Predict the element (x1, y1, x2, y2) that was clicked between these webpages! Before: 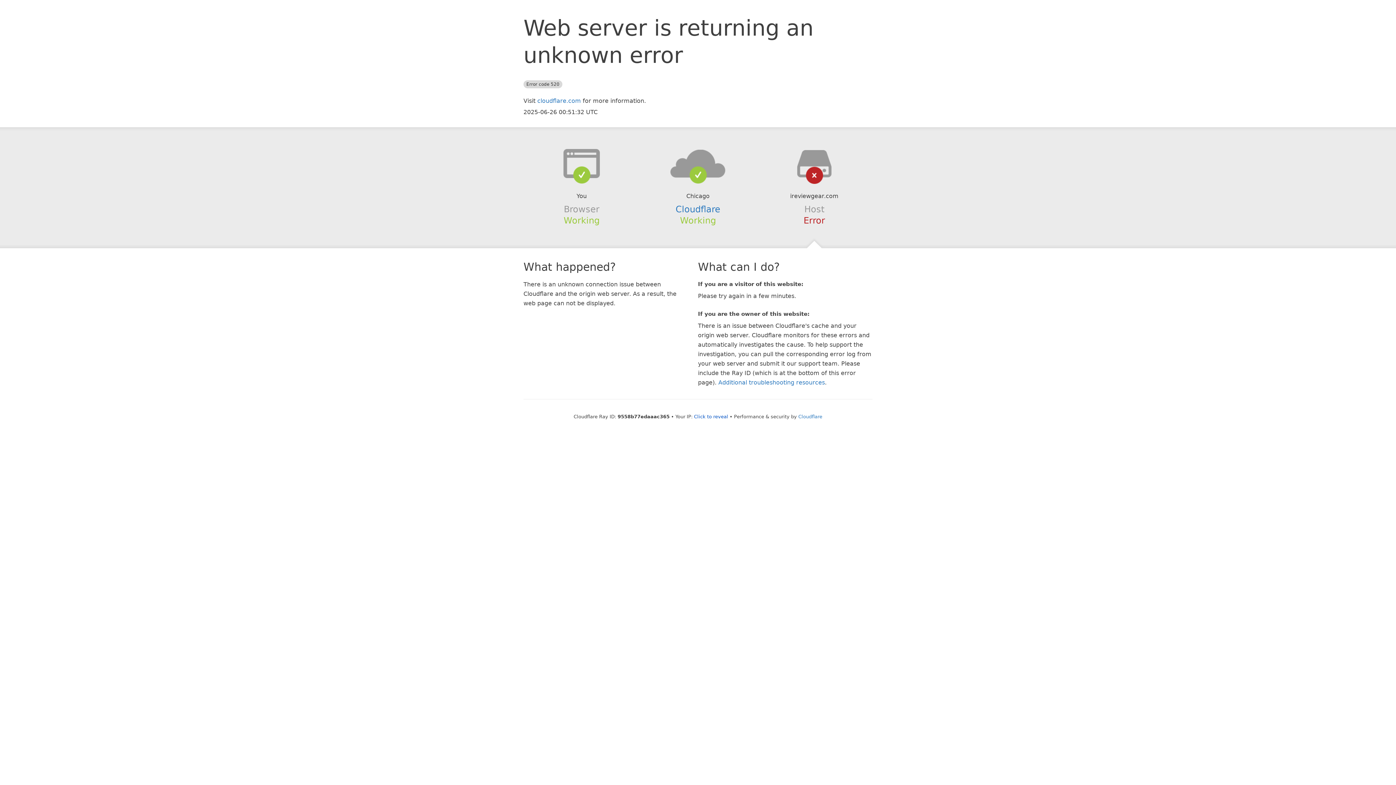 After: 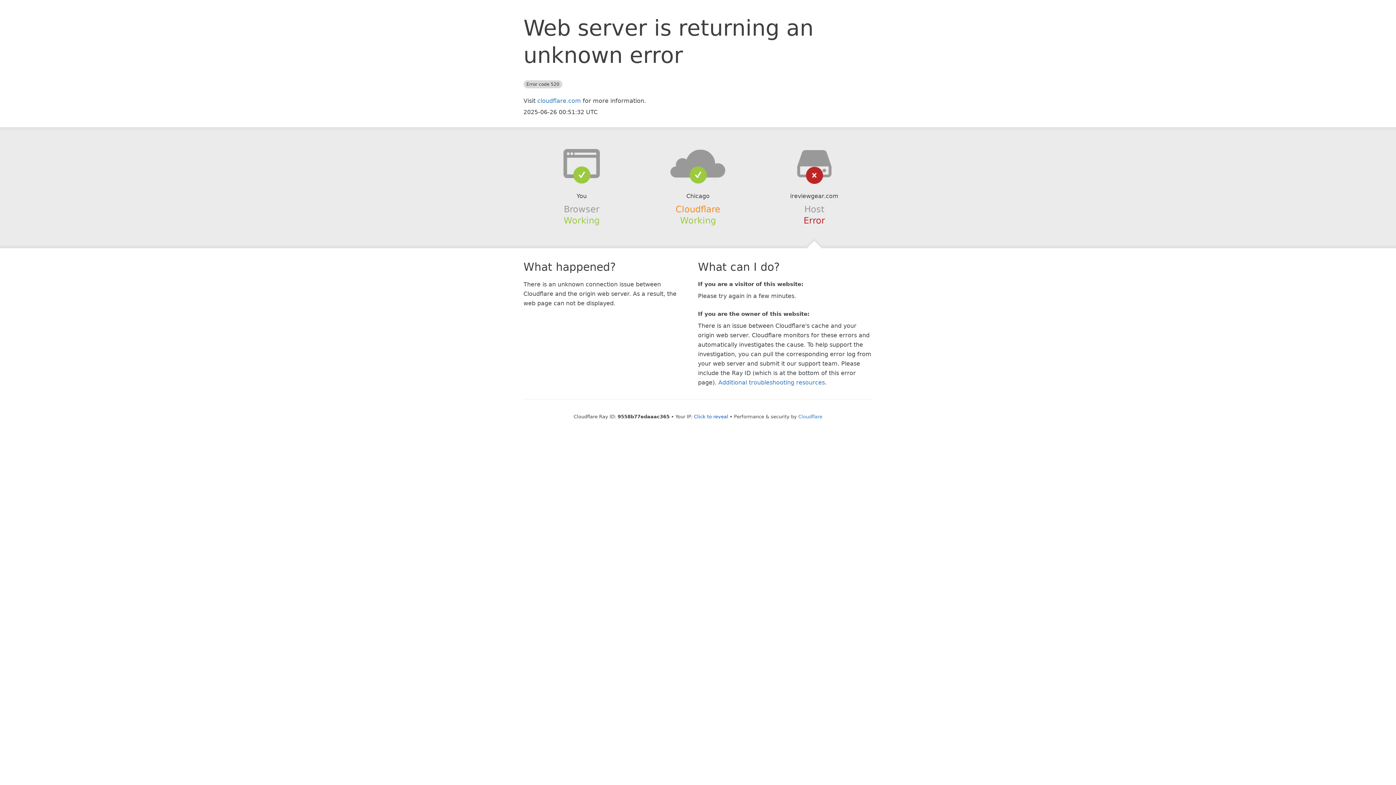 Action: bbox: (675, 204, 720, 214) label: Cloudflare